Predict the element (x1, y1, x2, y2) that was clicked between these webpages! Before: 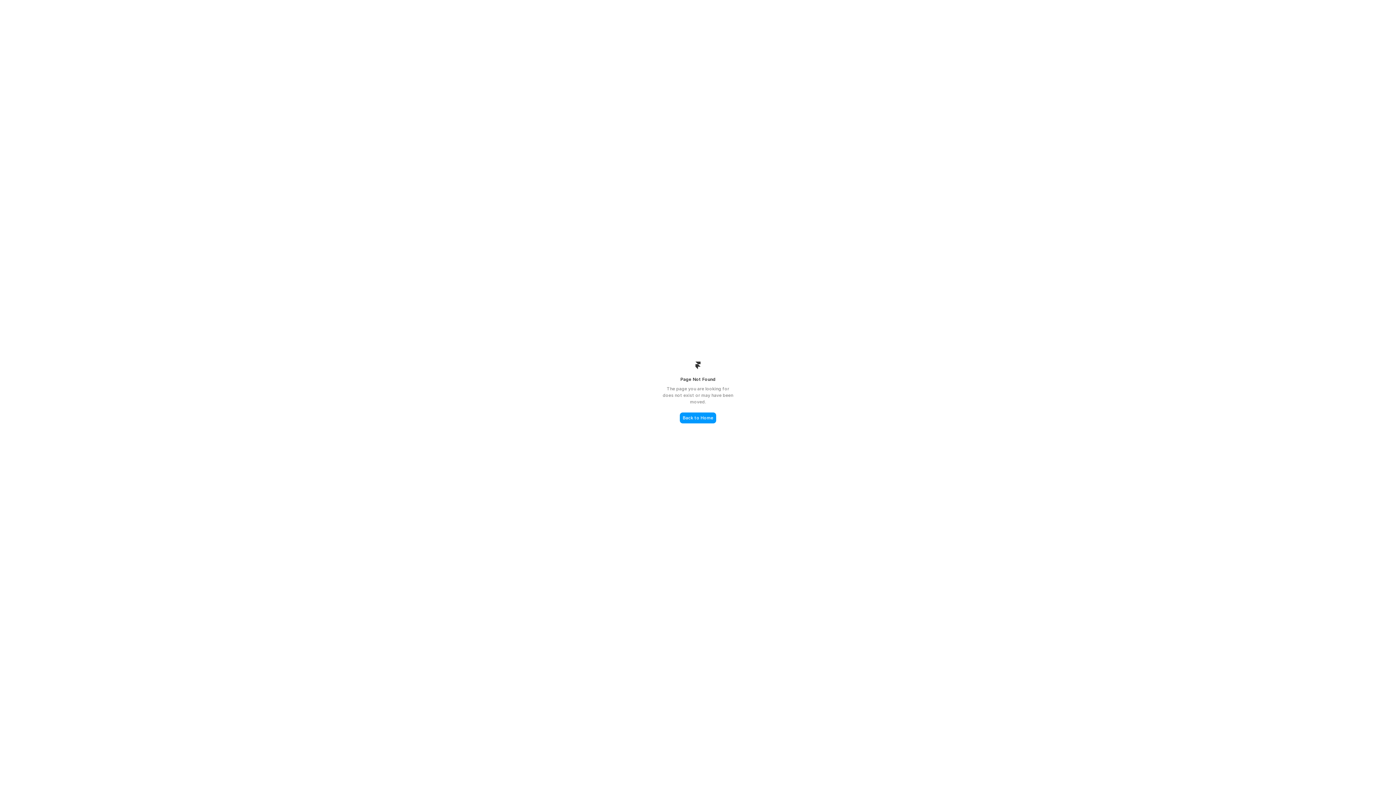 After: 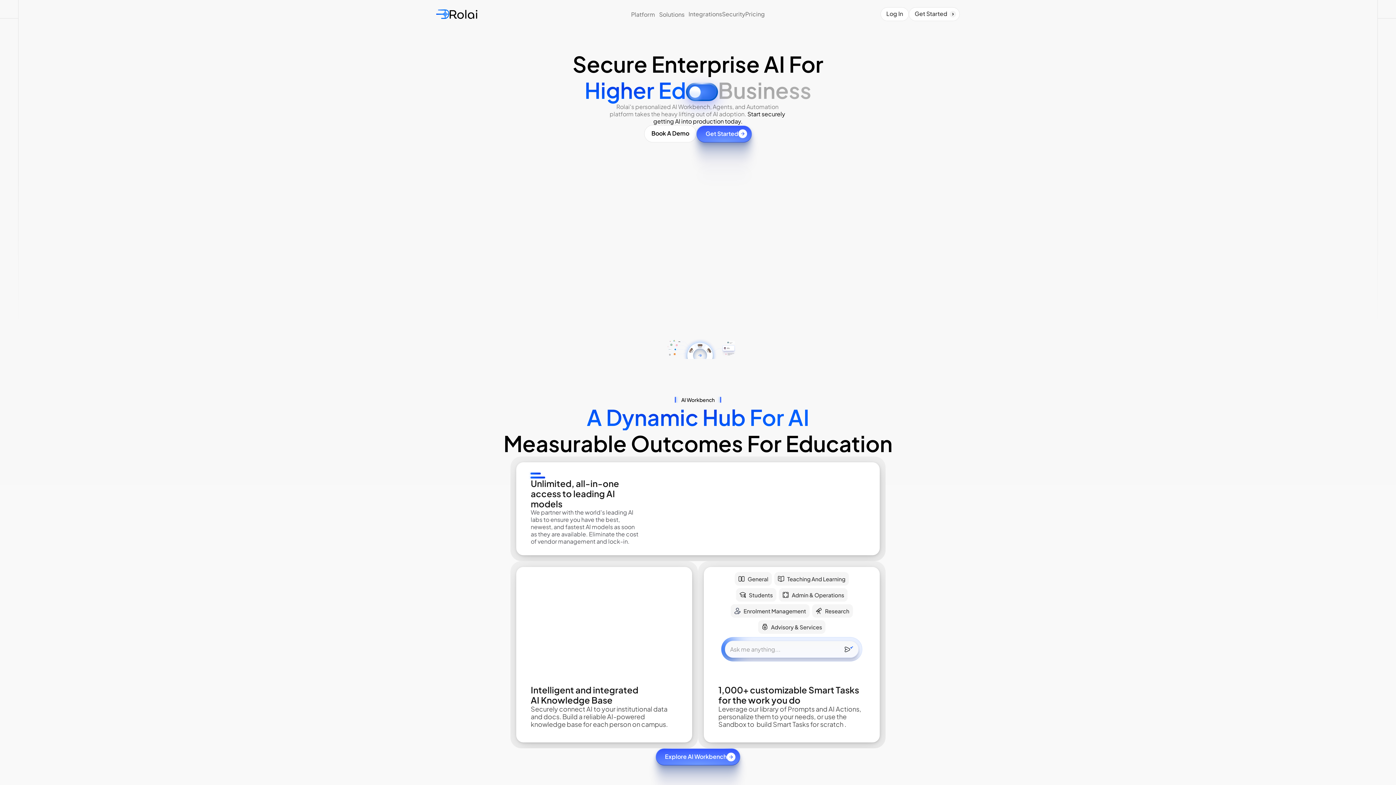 Action: label: Back to Home bbox: (680, 412, 716, 423)